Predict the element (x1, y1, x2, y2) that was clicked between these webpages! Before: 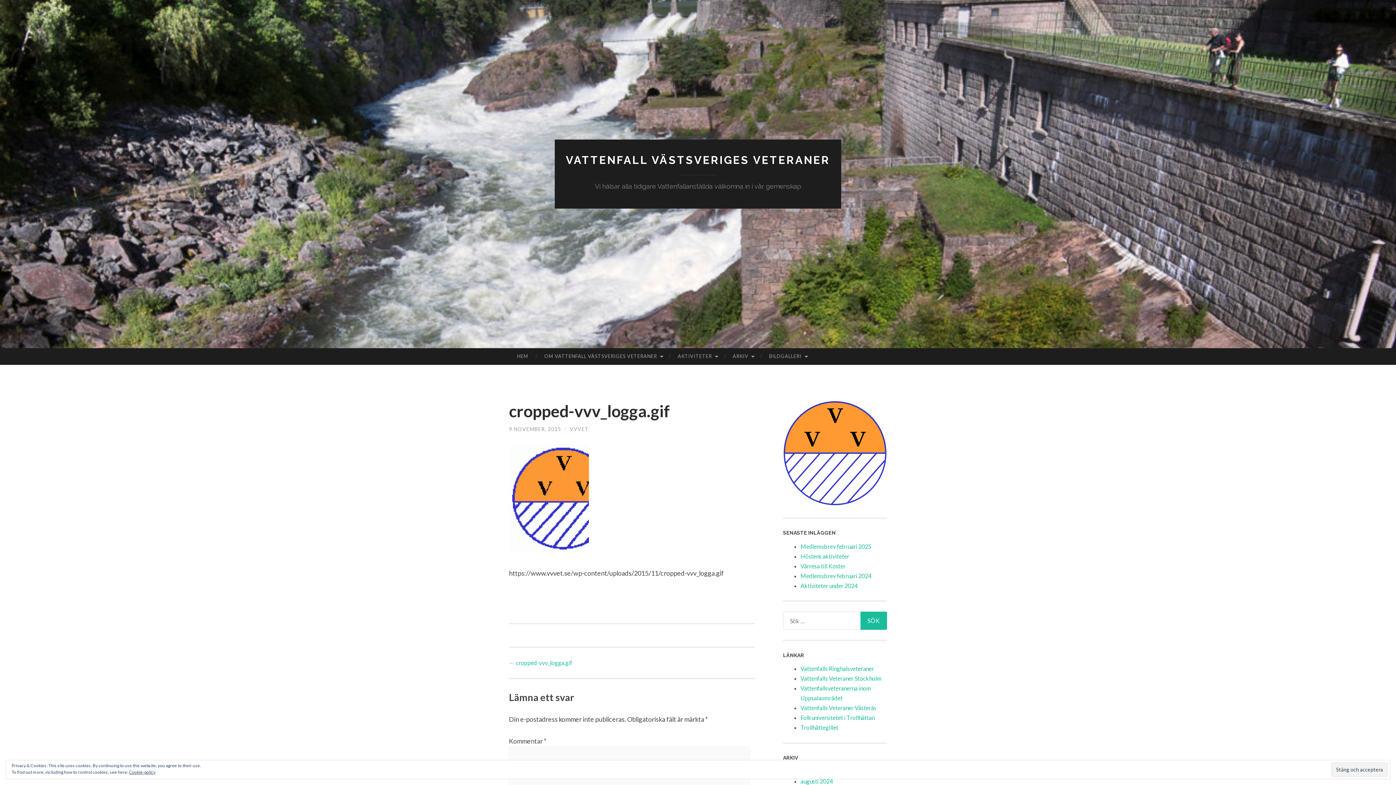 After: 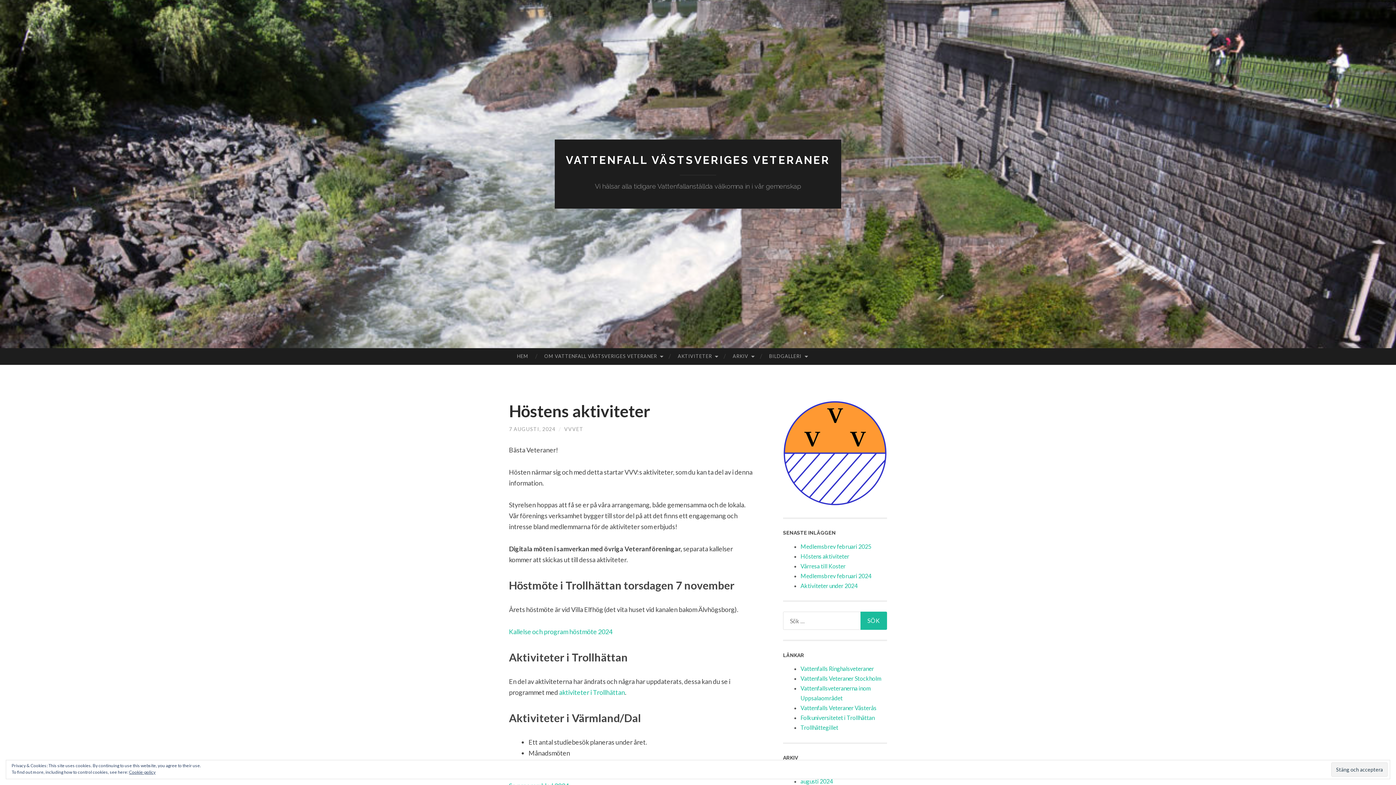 Action: label: Höstens aktiviteter bbox: (800, 553, 849, 559)